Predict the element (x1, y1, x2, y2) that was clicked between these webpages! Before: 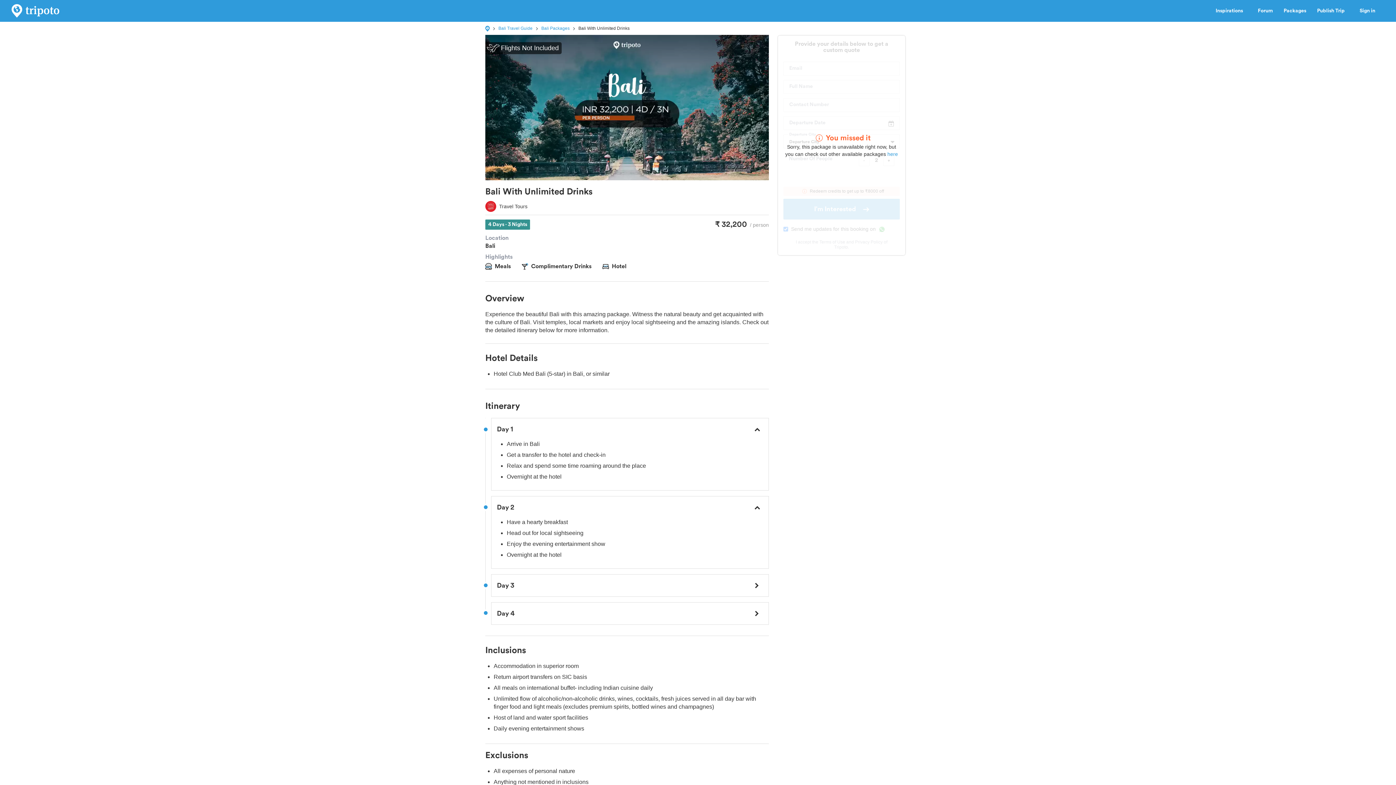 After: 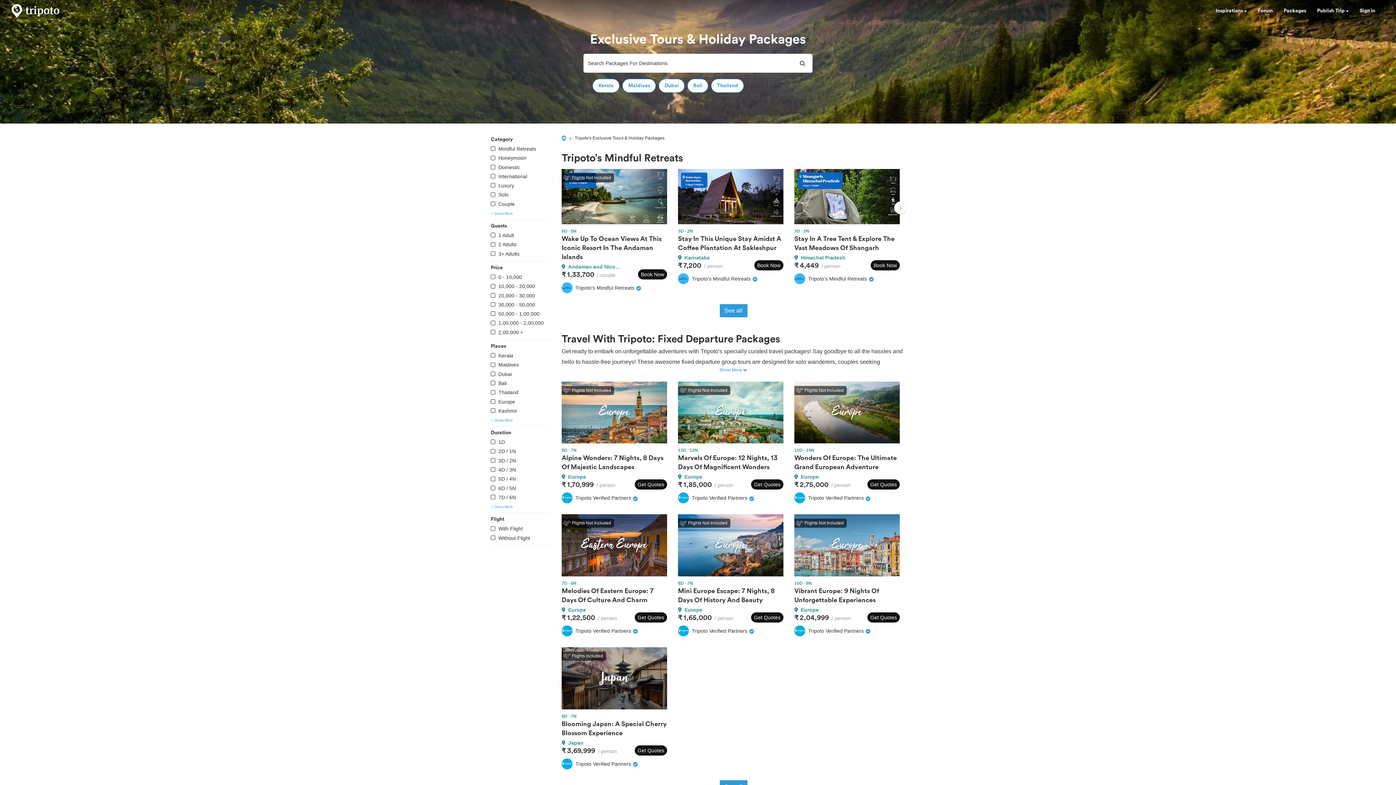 Action: bbox: (887, 151, 898, 157) label: here